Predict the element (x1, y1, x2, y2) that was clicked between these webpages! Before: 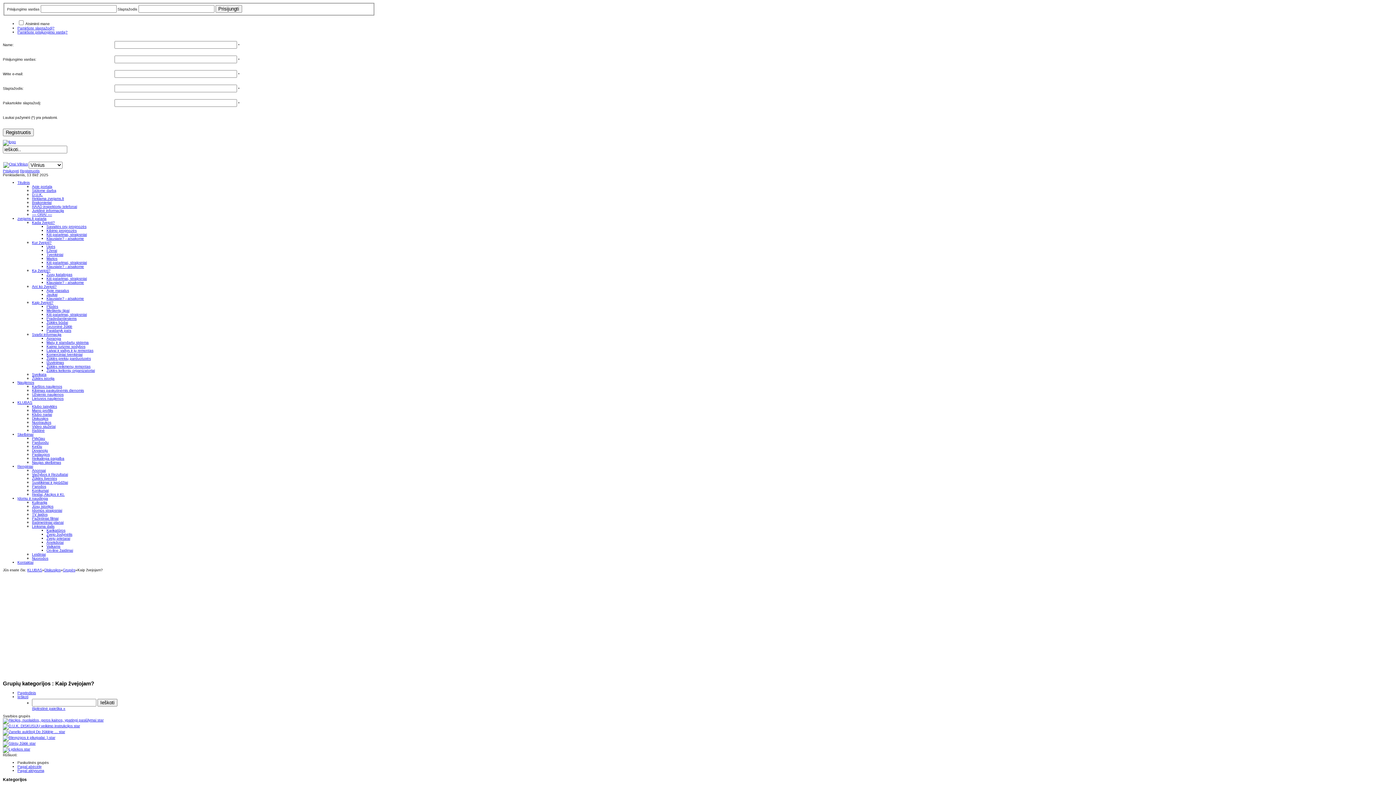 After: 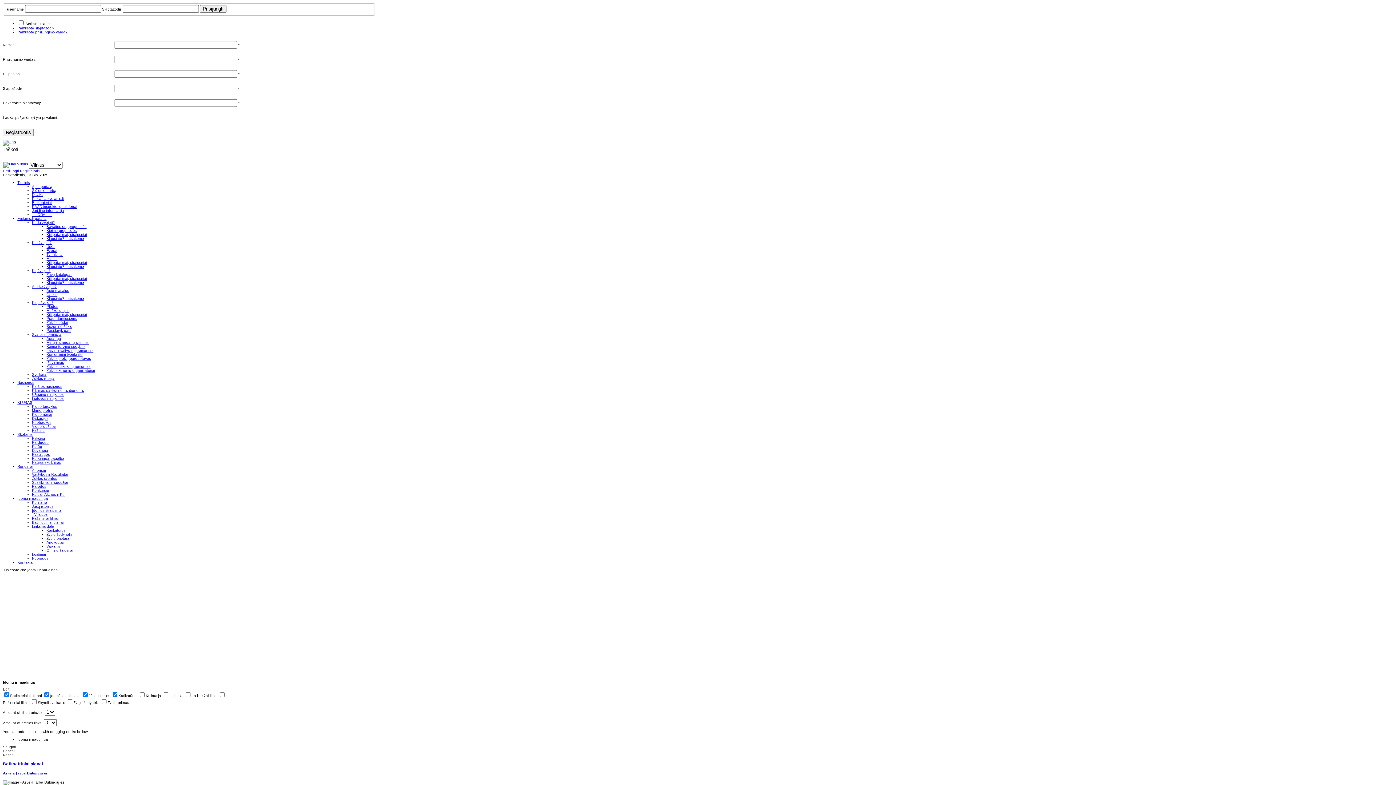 Action: label: Įdomu ir naudinga bbox: (17, 496, 48, 500)